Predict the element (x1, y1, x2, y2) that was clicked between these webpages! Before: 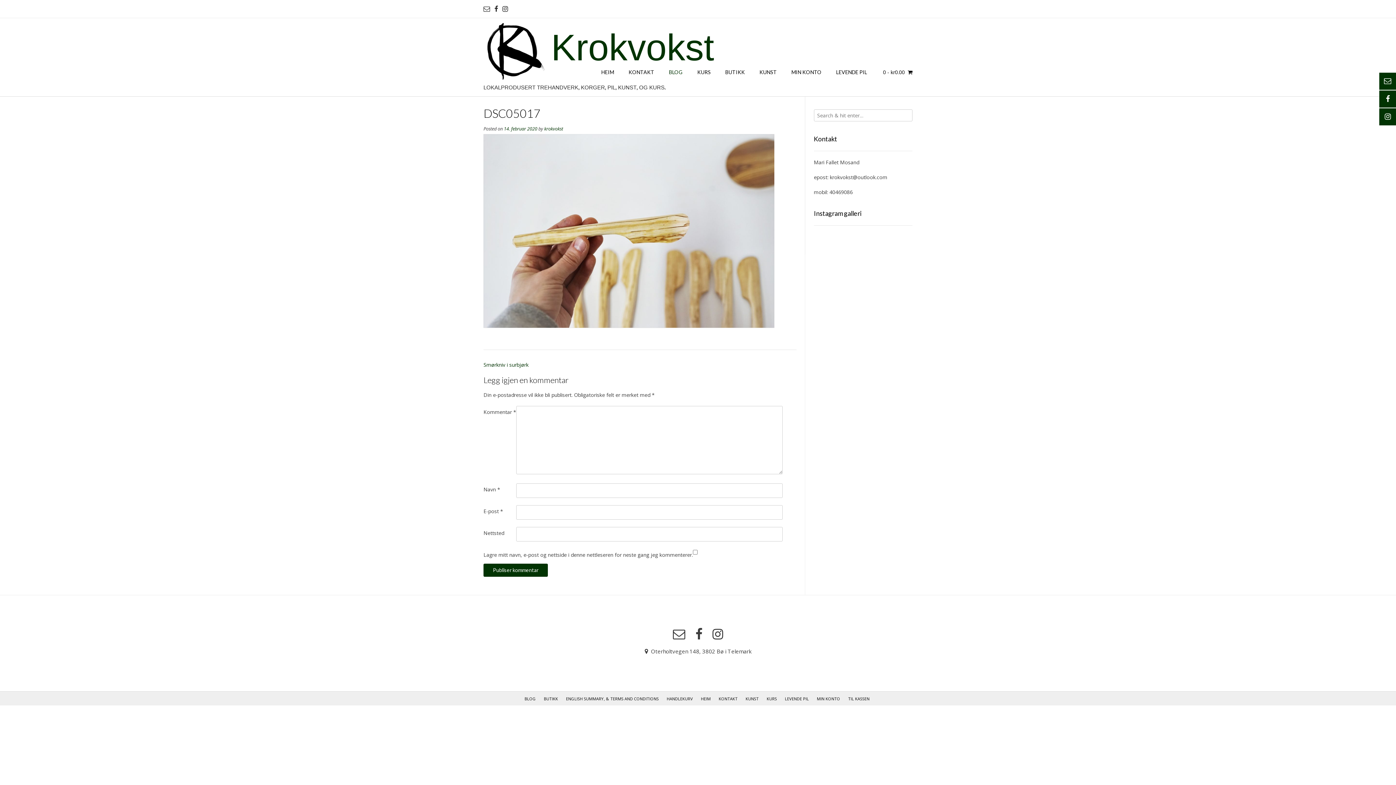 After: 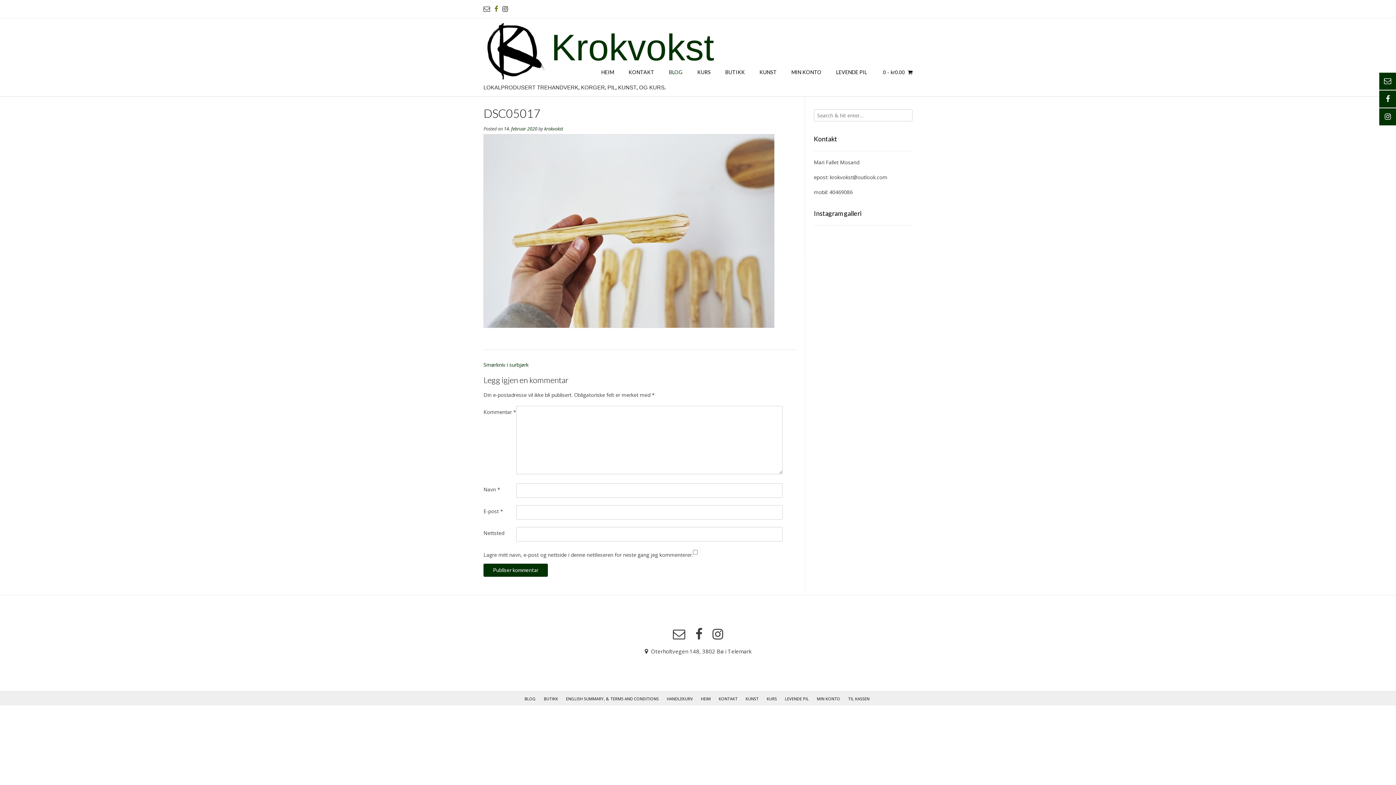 Action: bbox: (494, 3, 498, 14)